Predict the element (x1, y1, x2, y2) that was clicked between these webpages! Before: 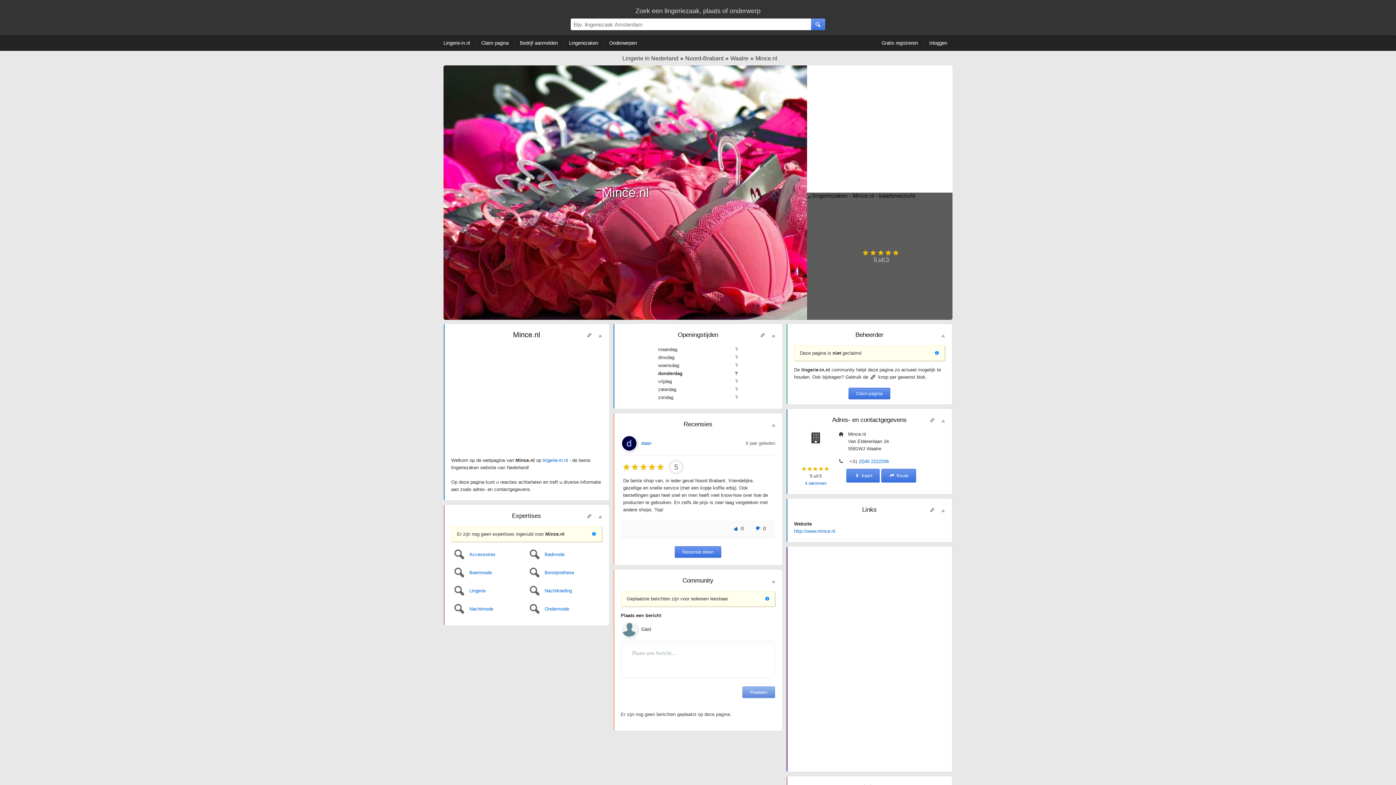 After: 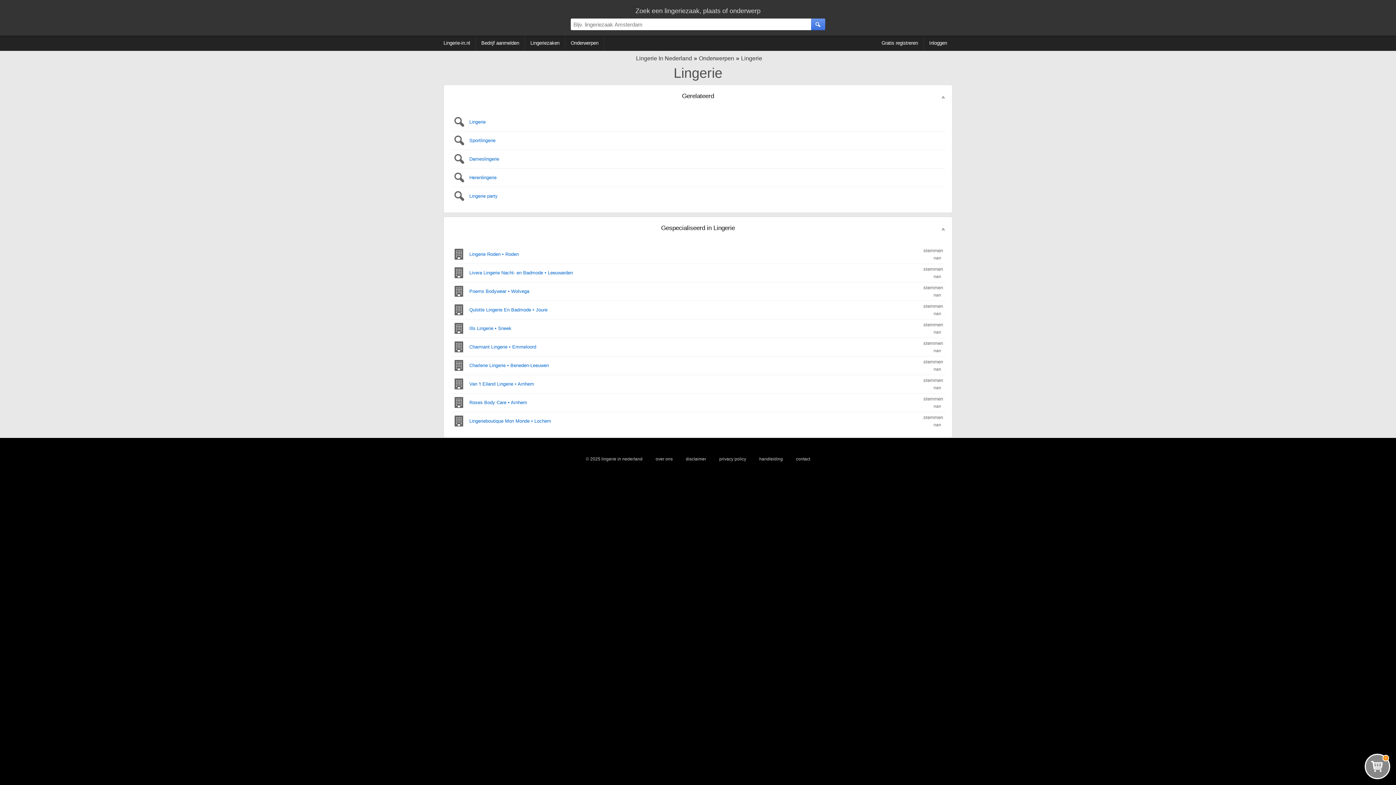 Action: bbox: (451, 582, 526, 600) label: Lingerie